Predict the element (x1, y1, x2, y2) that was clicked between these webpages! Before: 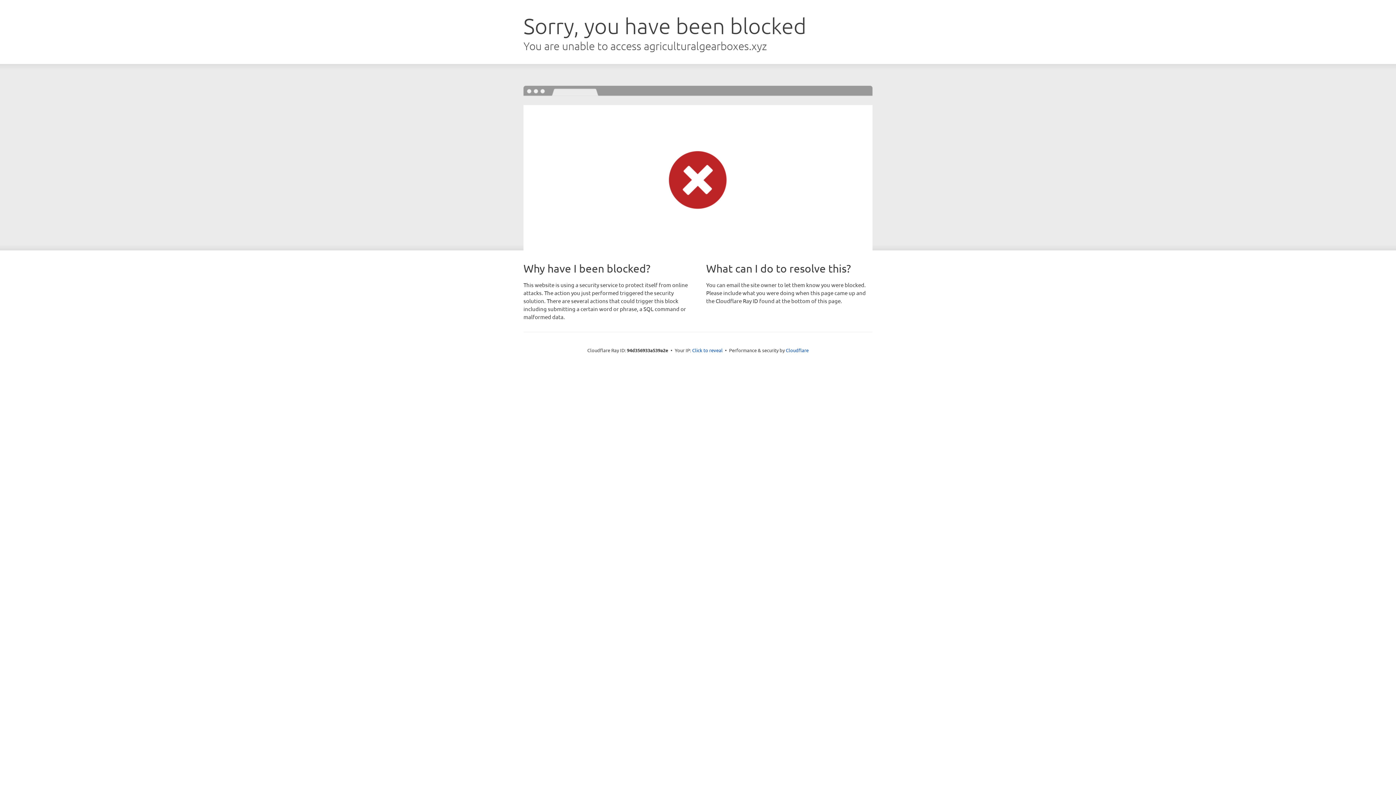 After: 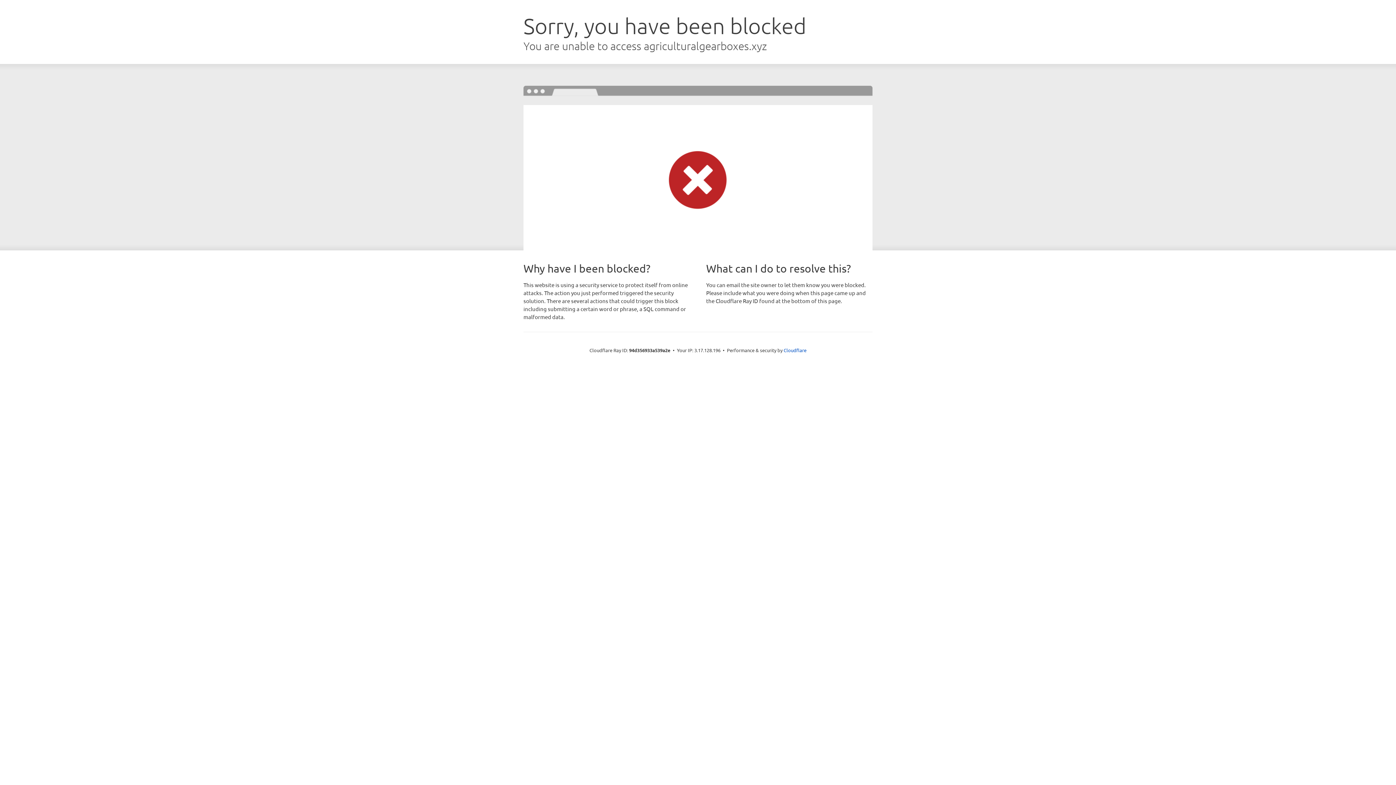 Action: bbox: (692, 346, 722, 353) label: Click to reveal